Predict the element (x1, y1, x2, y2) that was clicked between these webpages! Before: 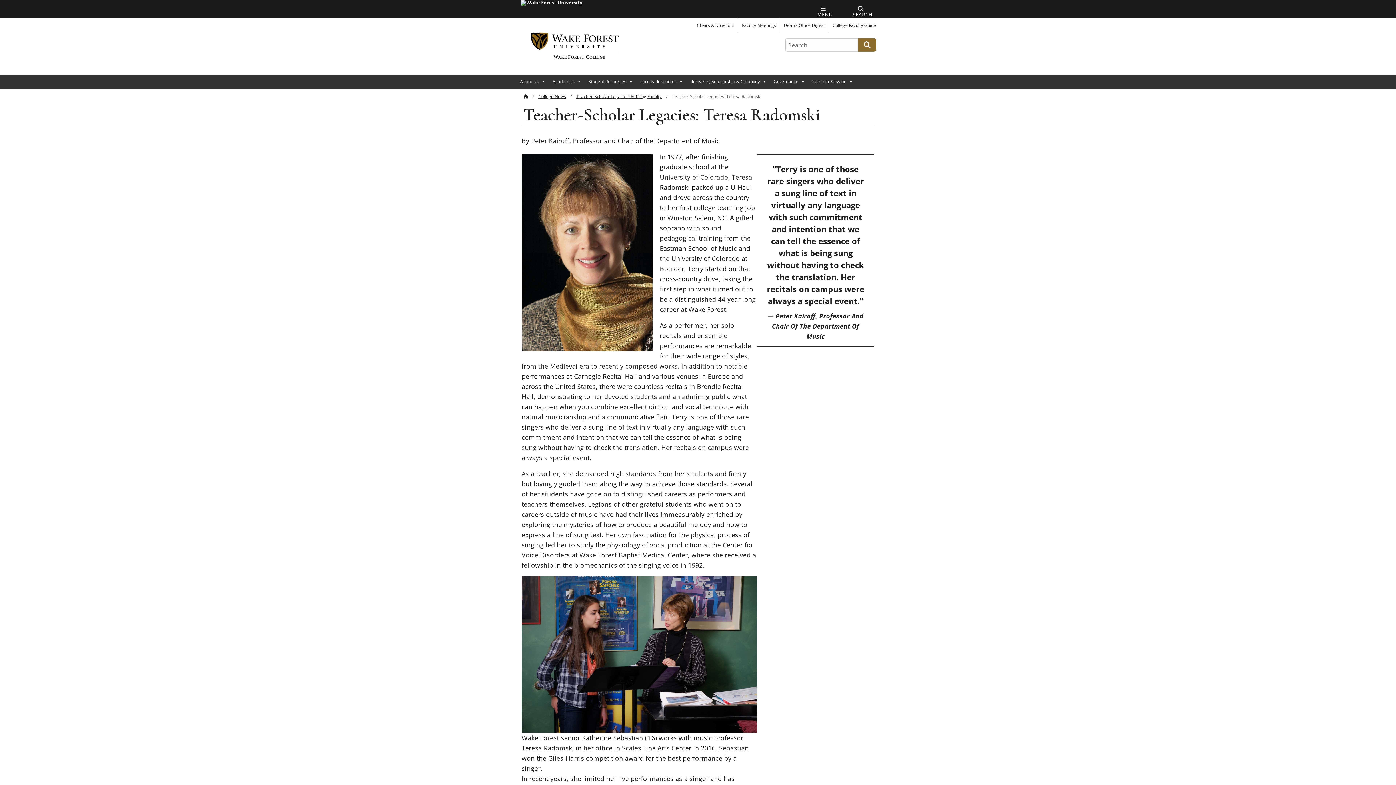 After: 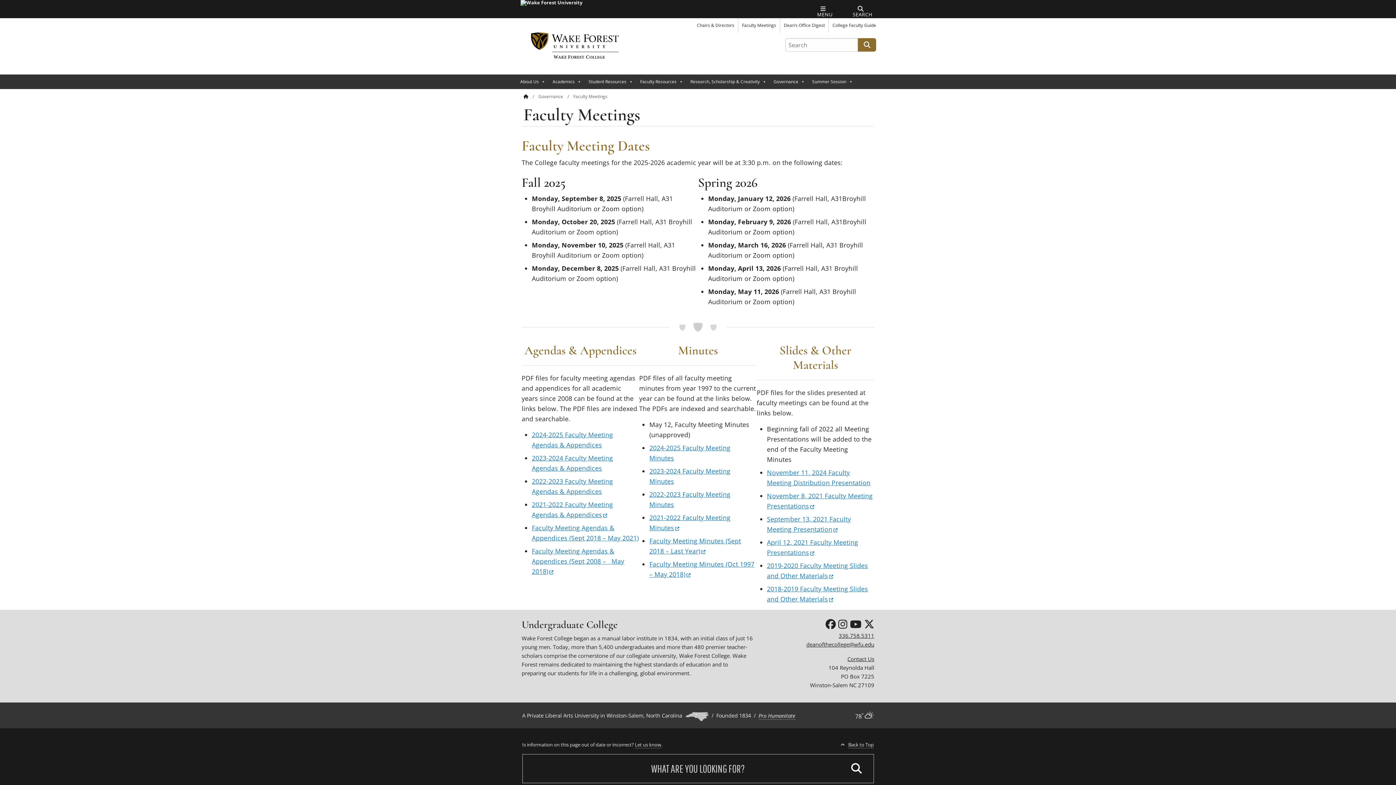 Action: label: Faculty Meetings bbox: (738, 18, 779, 32)